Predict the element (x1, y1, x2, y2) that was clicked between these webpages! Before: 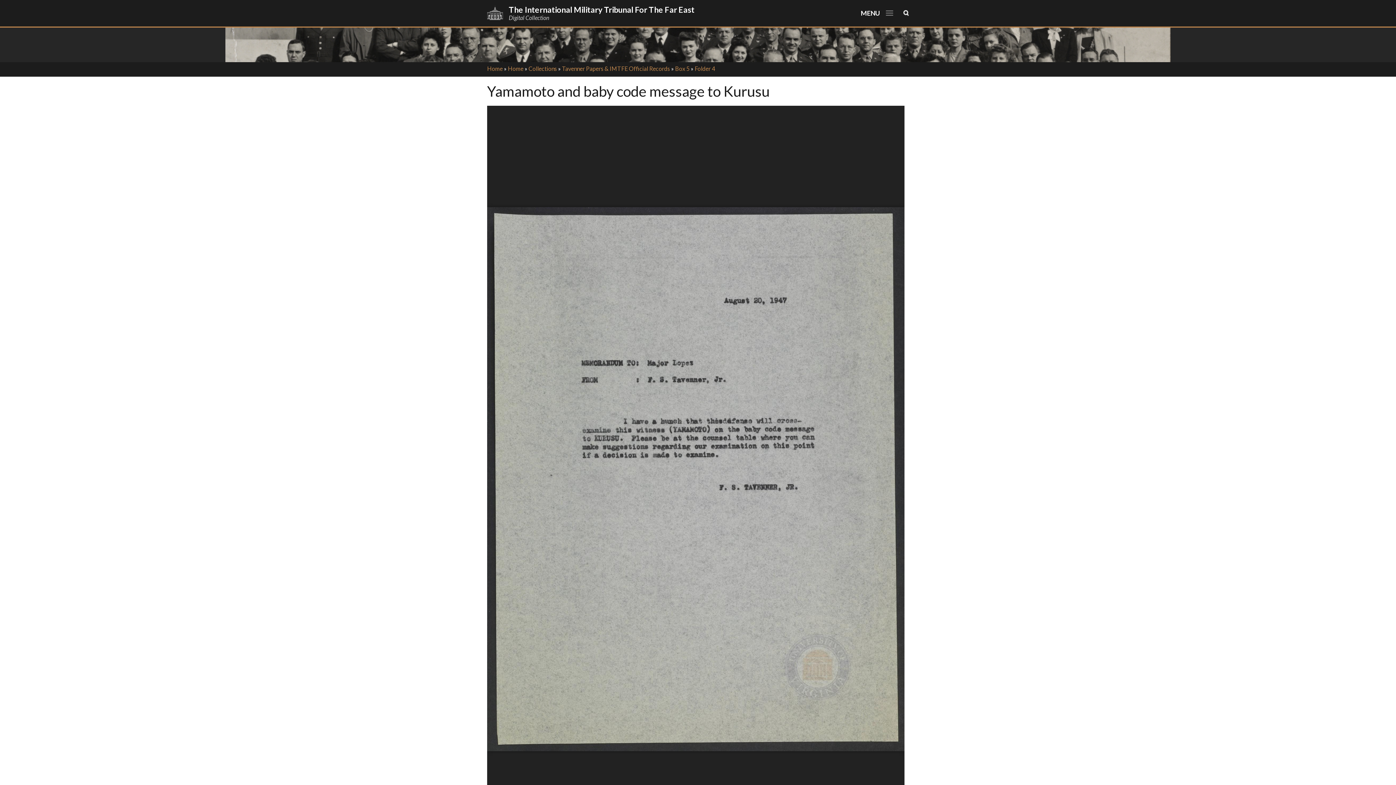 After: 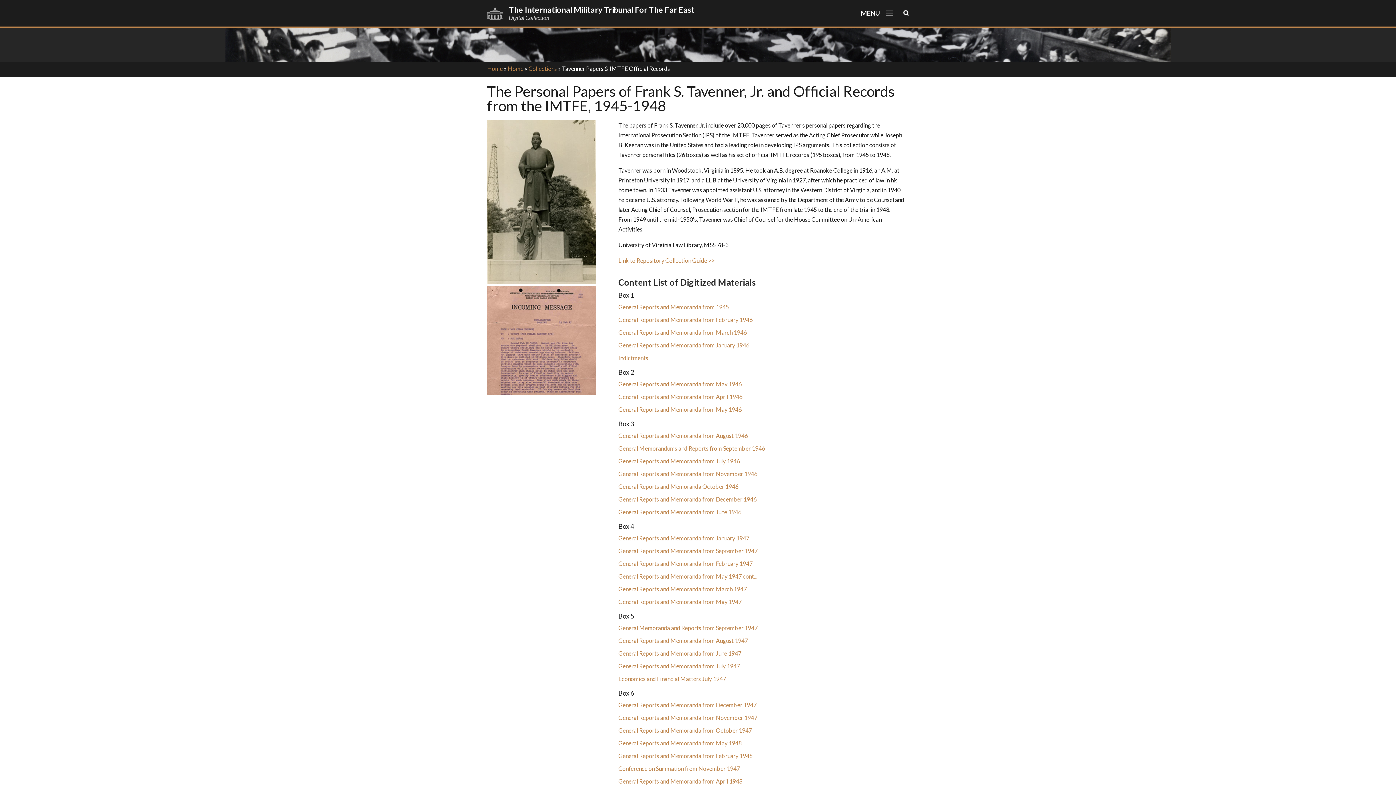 Action: bbox: (562, 65, 670, 72) label: Tavenner Papers & IMTFE Official Records